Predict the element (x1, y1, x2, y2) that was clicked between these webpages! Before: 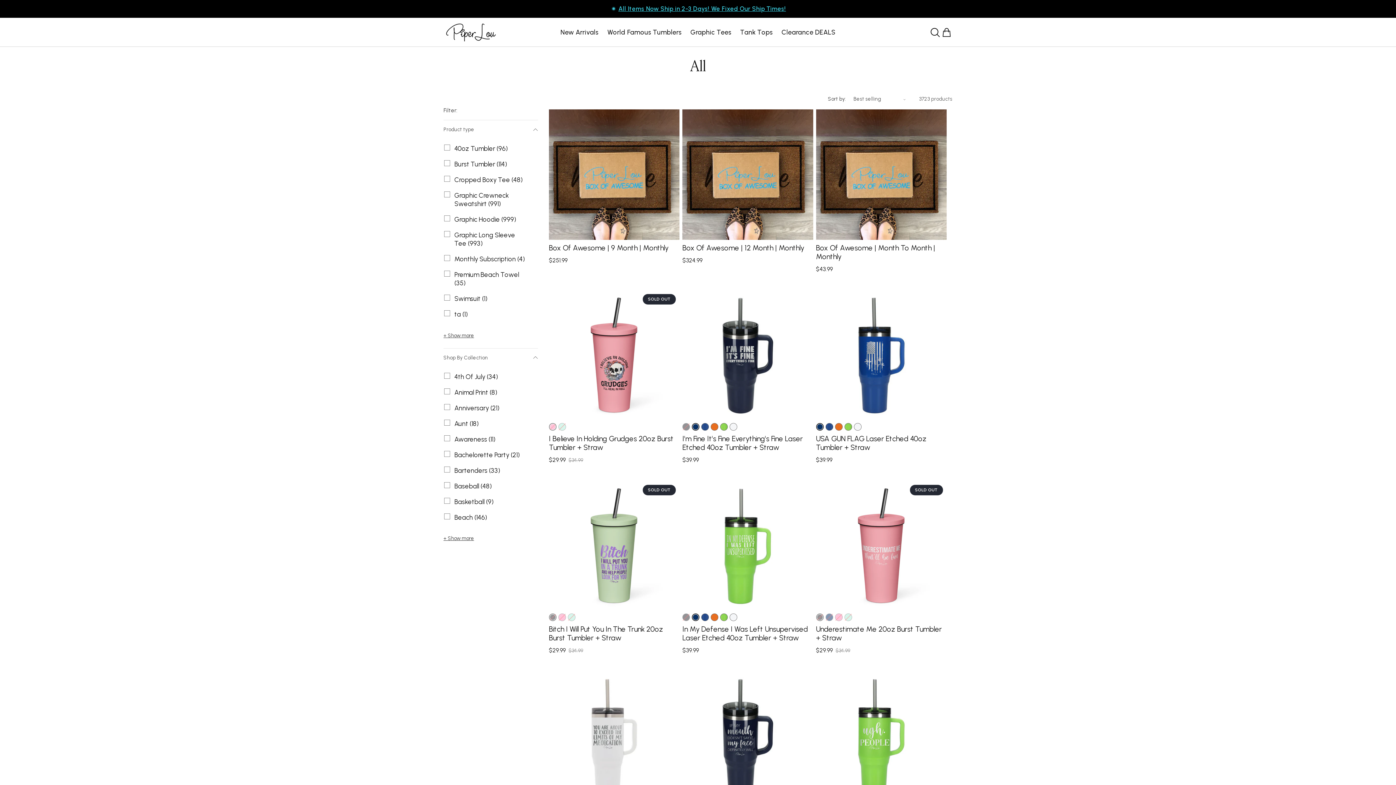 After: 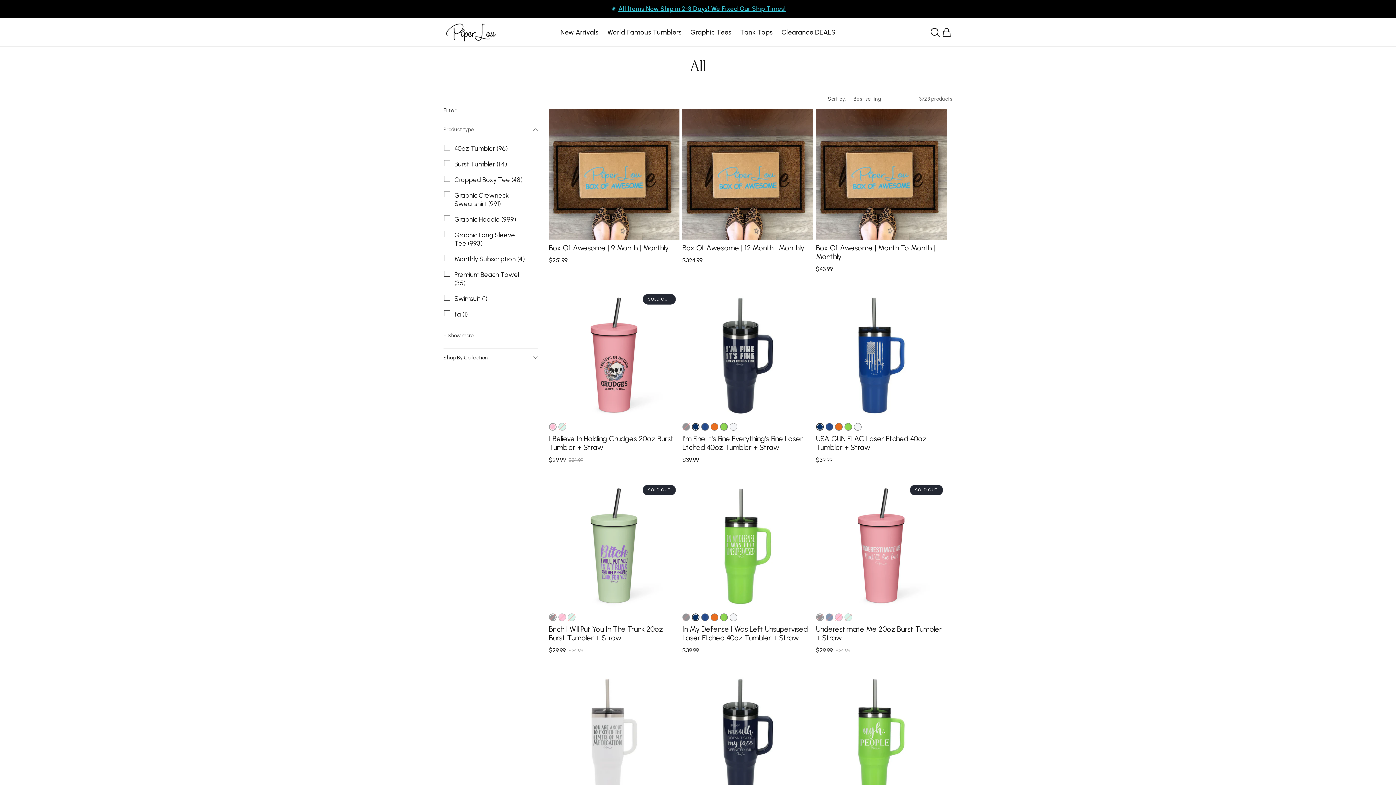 Action: label: Shop By Collection (0 selected) bbox: (443, 348, 538, 367)